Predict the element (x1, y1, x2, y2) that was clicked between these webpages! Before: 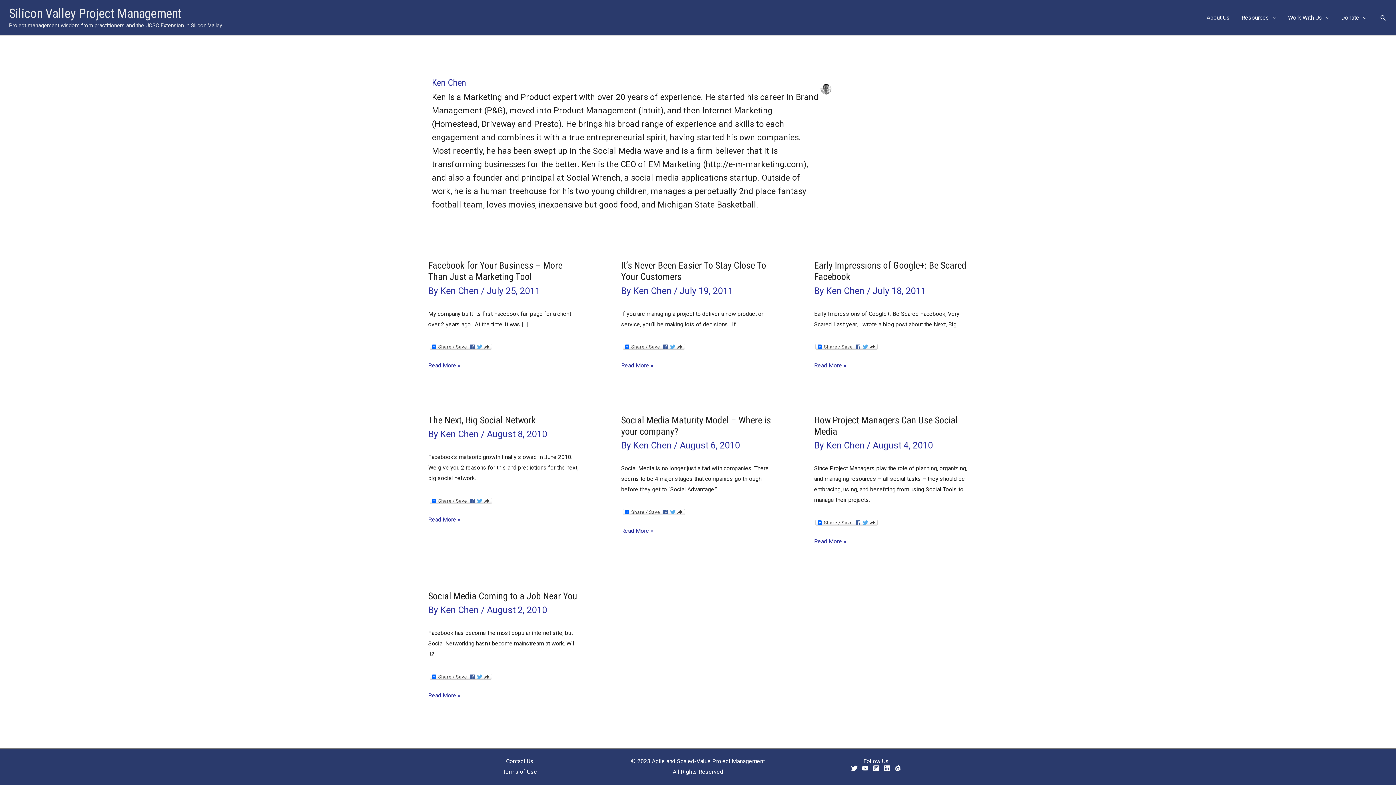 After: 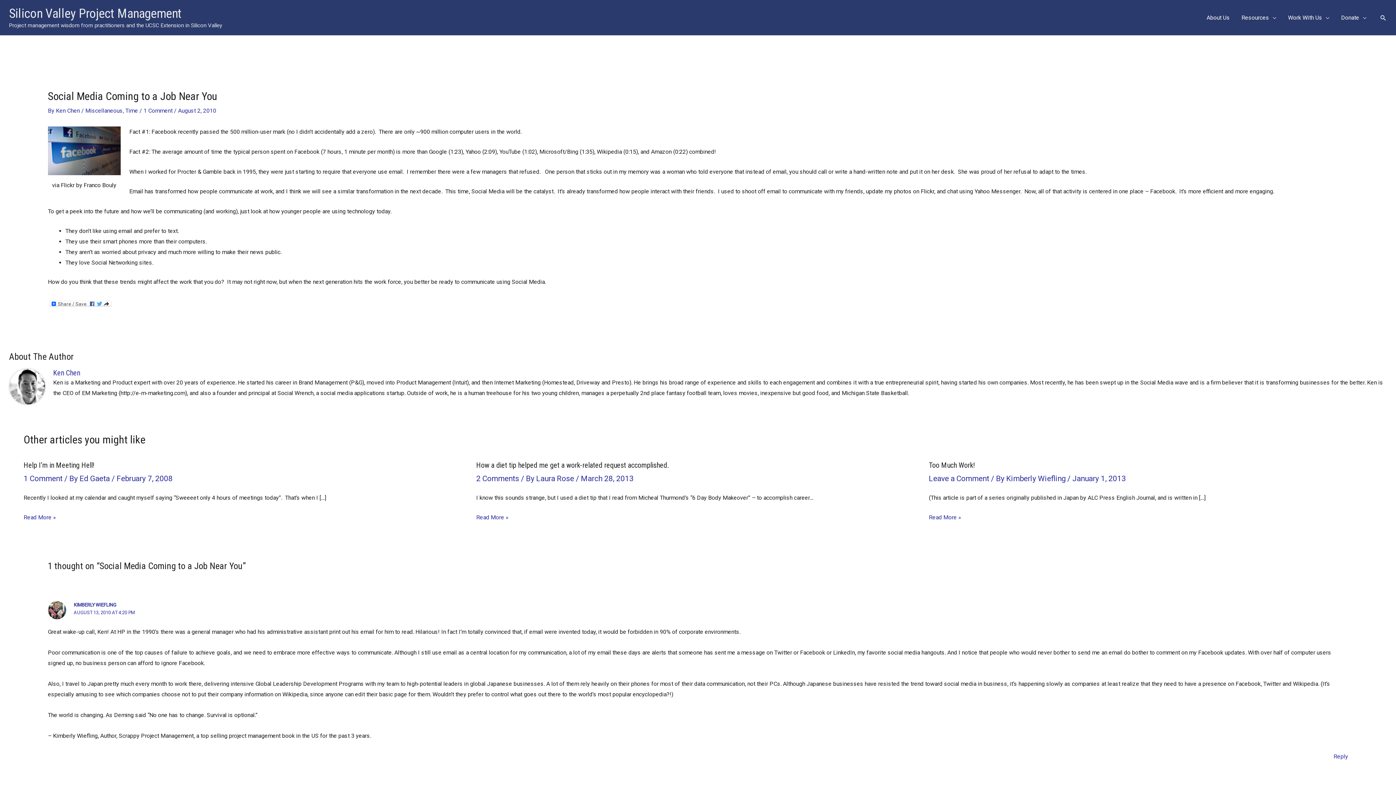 Action: label: Social Media Coming to a Job Near You
Read More » bbox: (428, 690, 460, 701)